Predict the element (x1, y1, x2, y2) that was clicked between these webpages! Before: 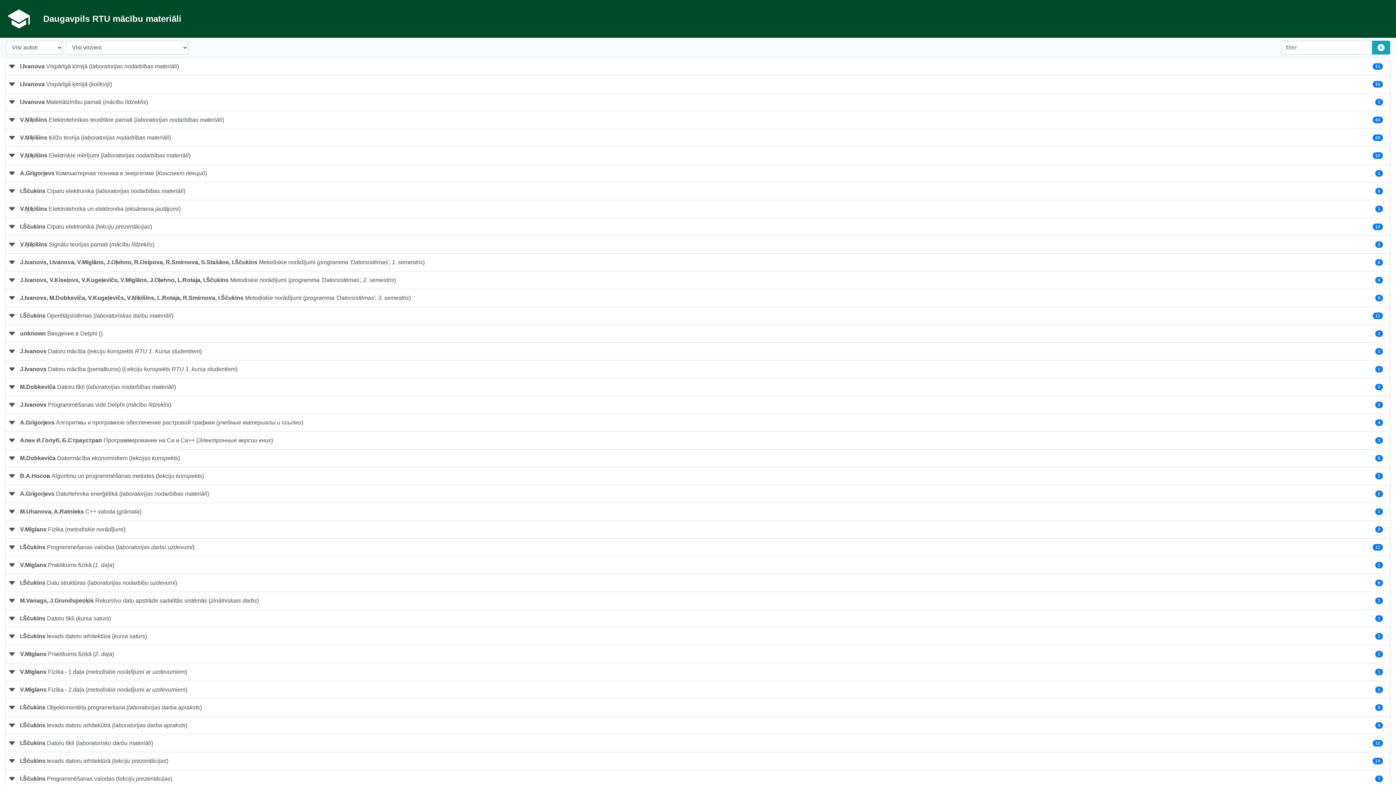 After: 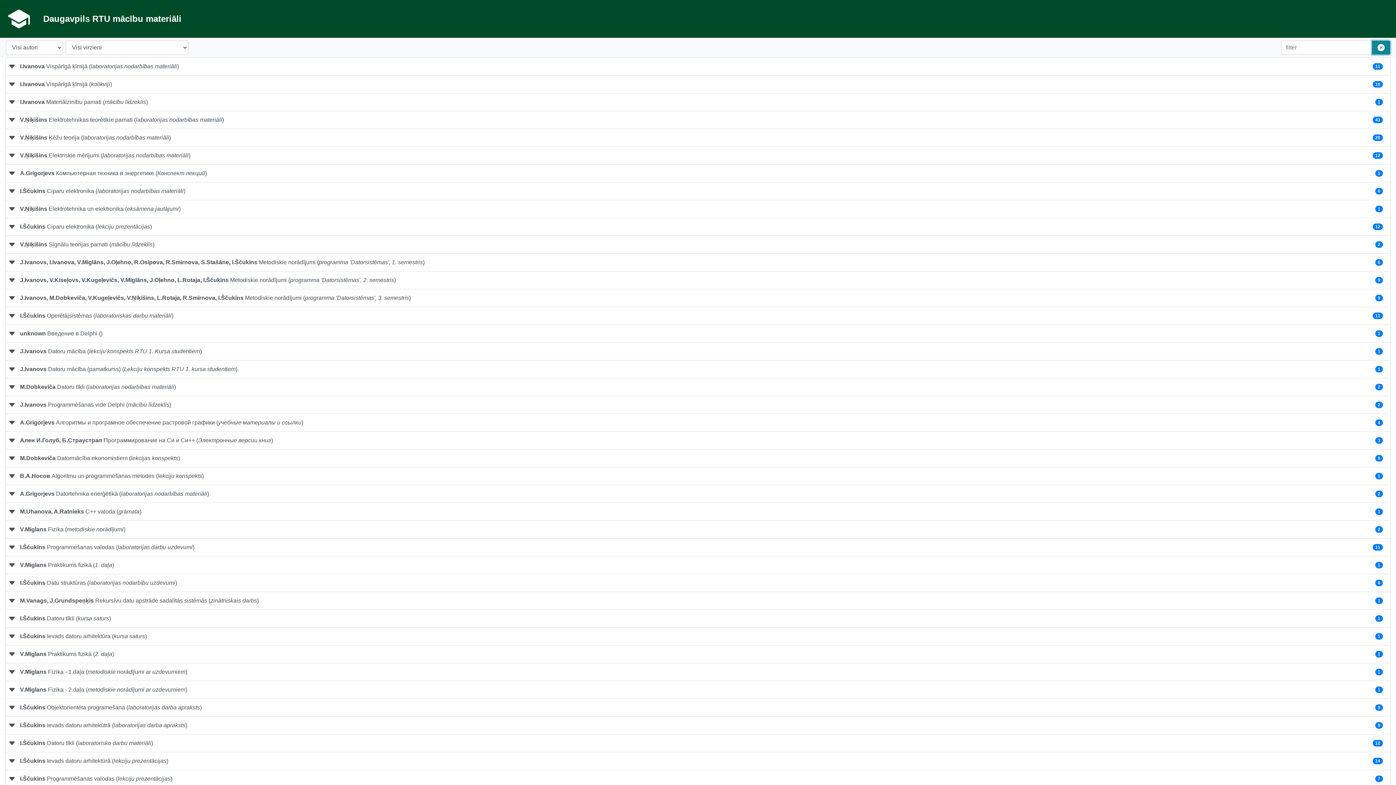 Action: bbox: (1372, 40, 1390, 54)